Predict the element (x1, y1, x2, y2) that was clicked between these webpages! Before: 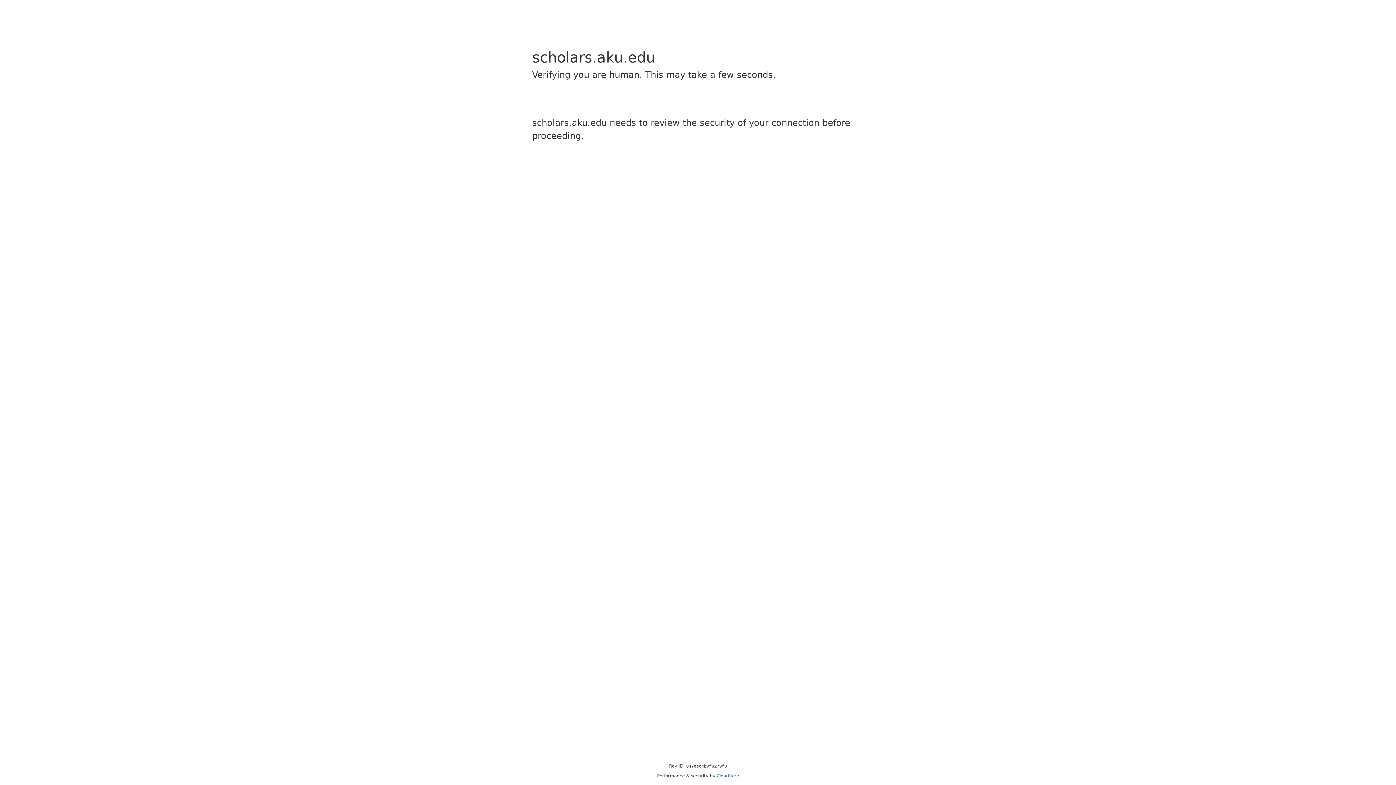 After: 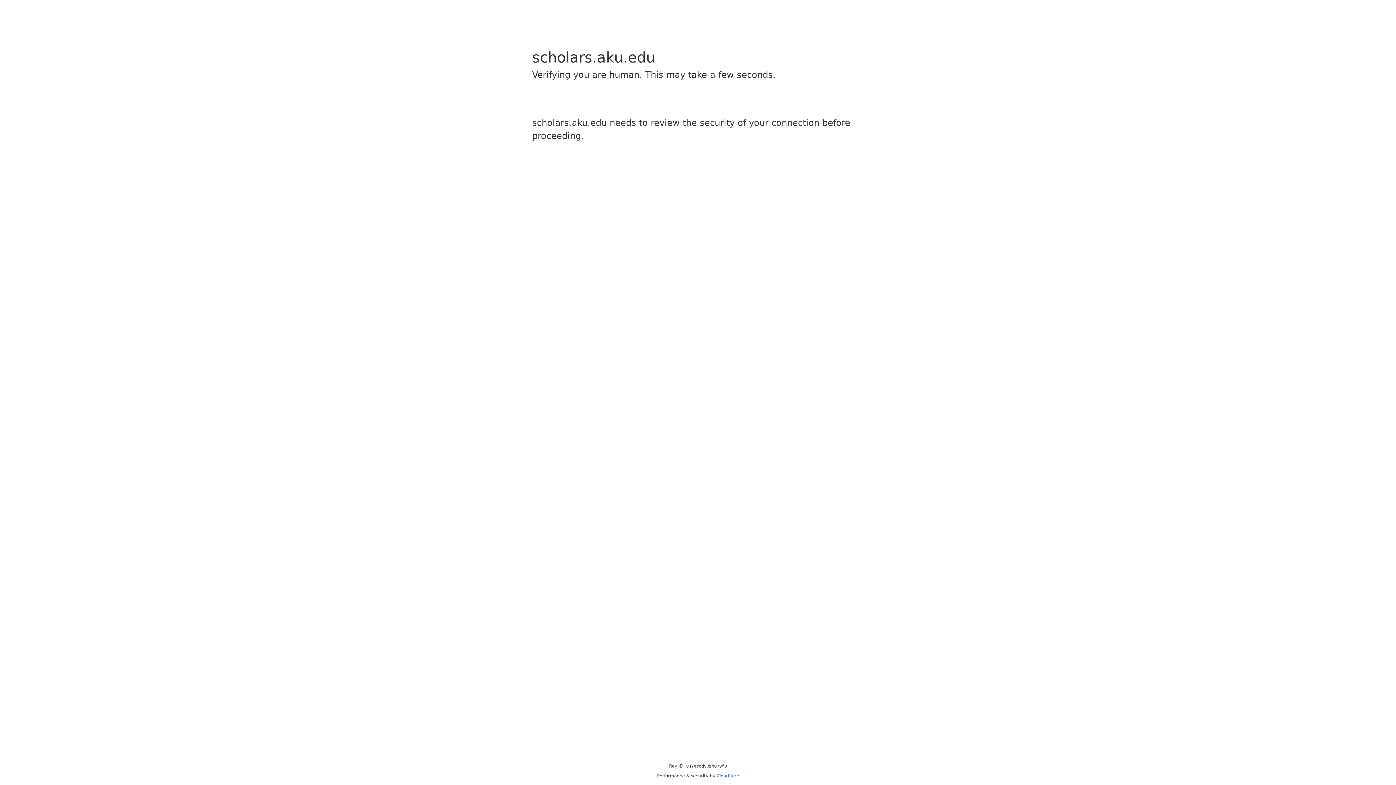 Action: bbox: (716, 773, 739, 778) label: Cloudflare